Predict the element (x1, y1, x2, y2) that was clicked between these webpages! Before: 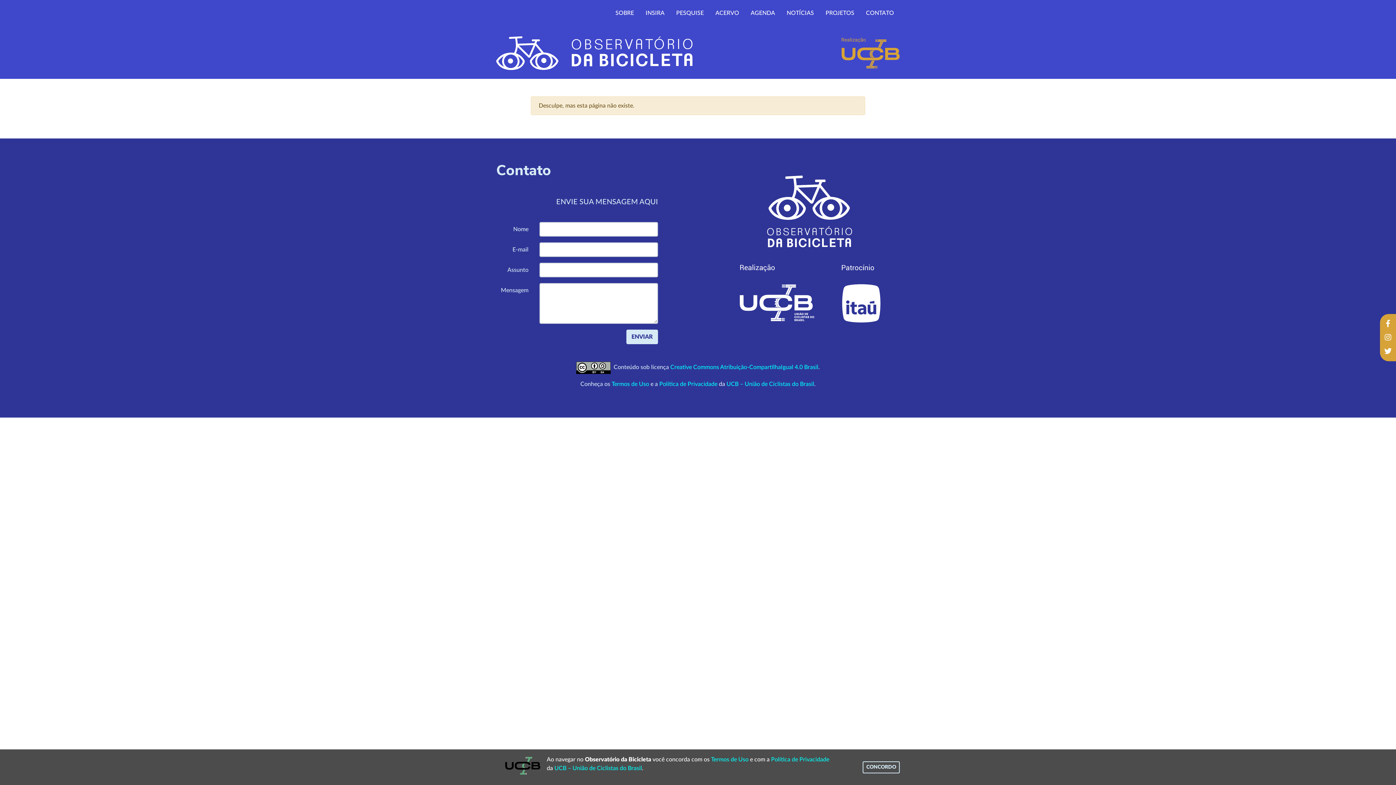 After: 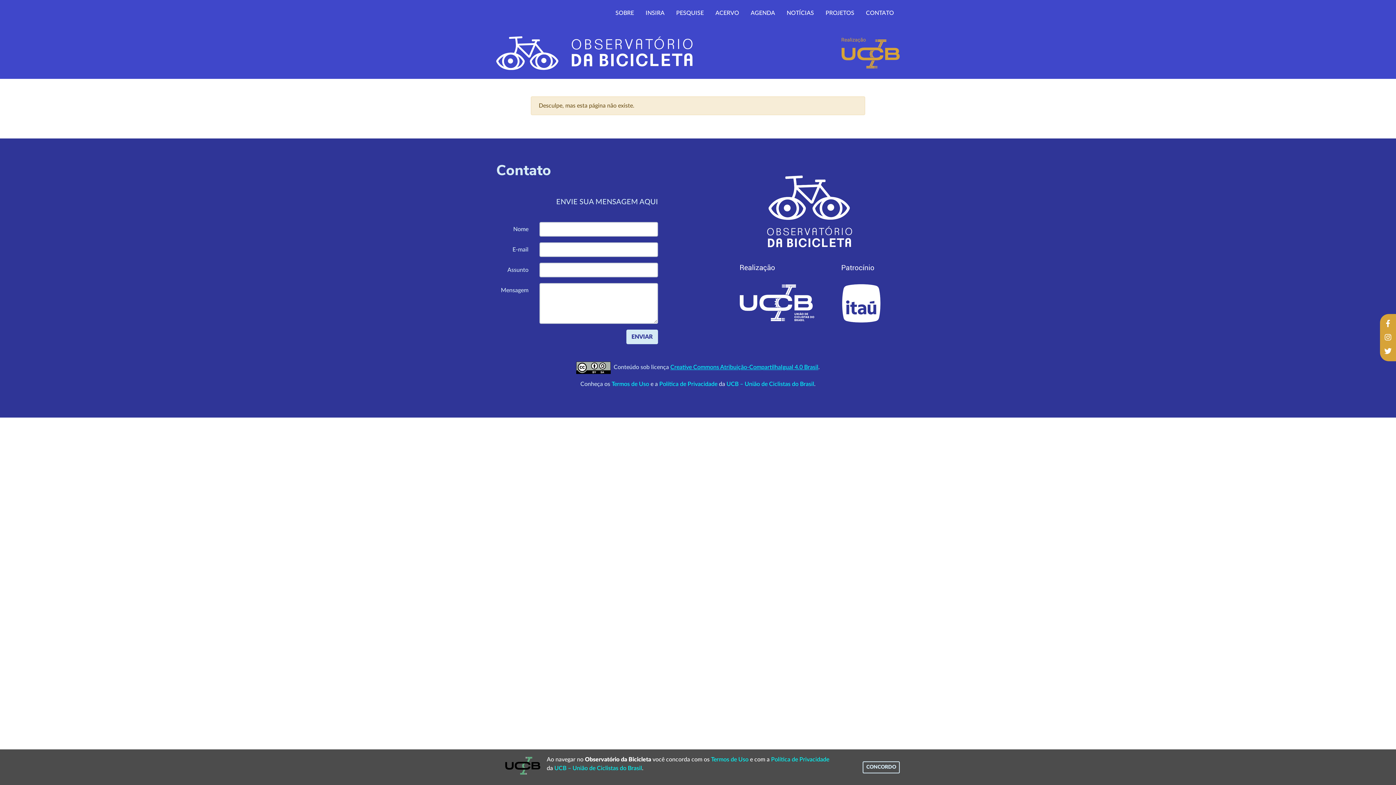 Action: bbox: (670, 364, 818, 370) label: Creative Commons Atribuição-CompartilhaIgual 4.0 Brasil